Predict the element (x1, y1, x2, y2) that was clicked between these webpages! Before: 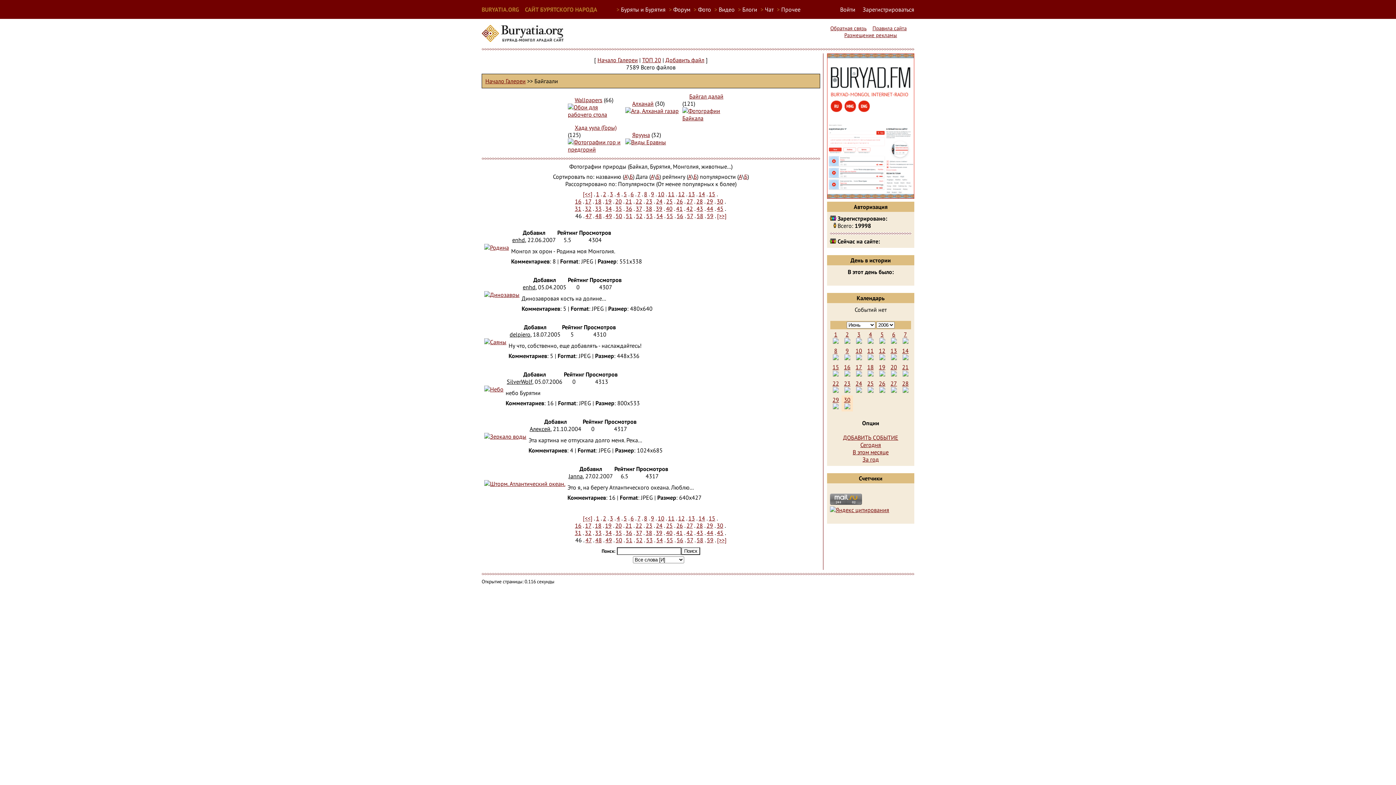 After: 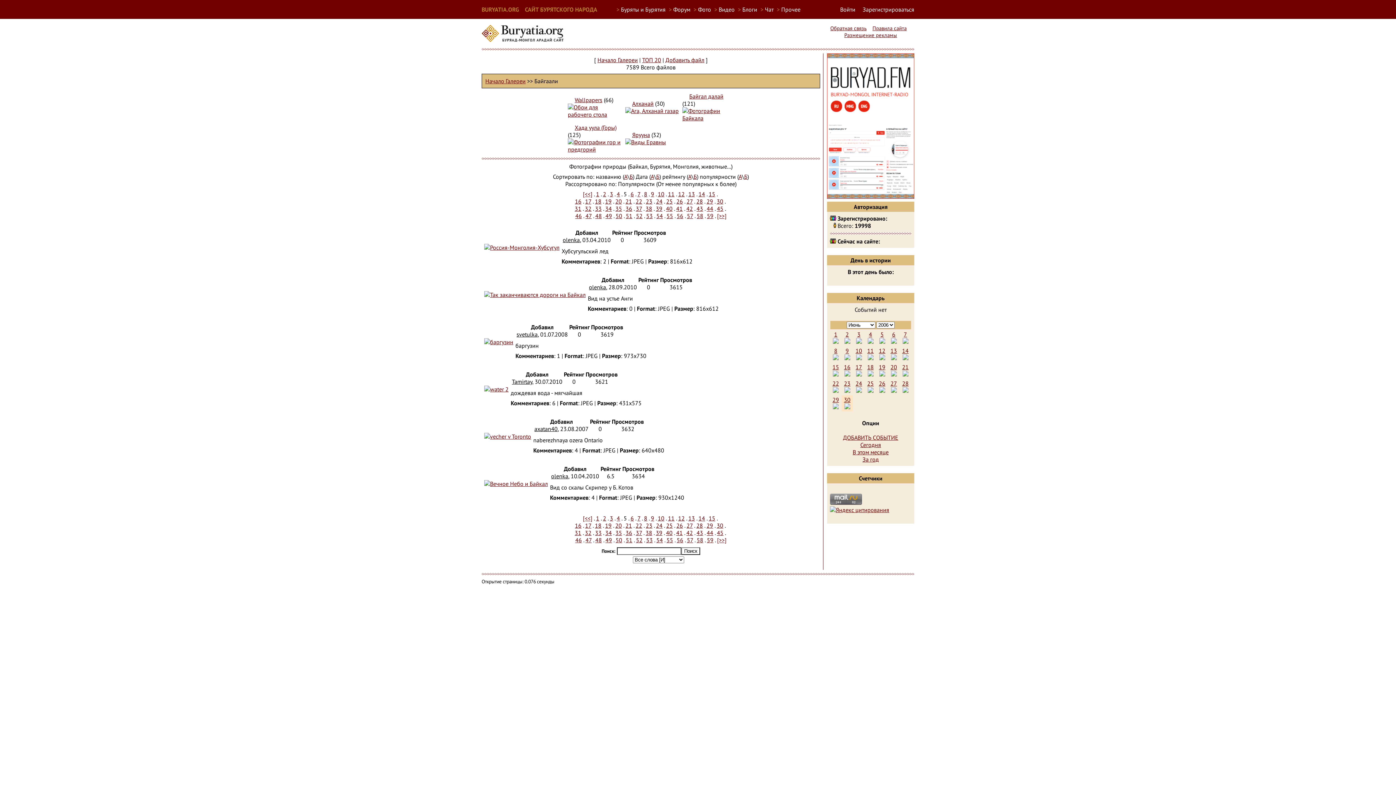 Action: bbox: (623, 514, 627, 522) label: 5